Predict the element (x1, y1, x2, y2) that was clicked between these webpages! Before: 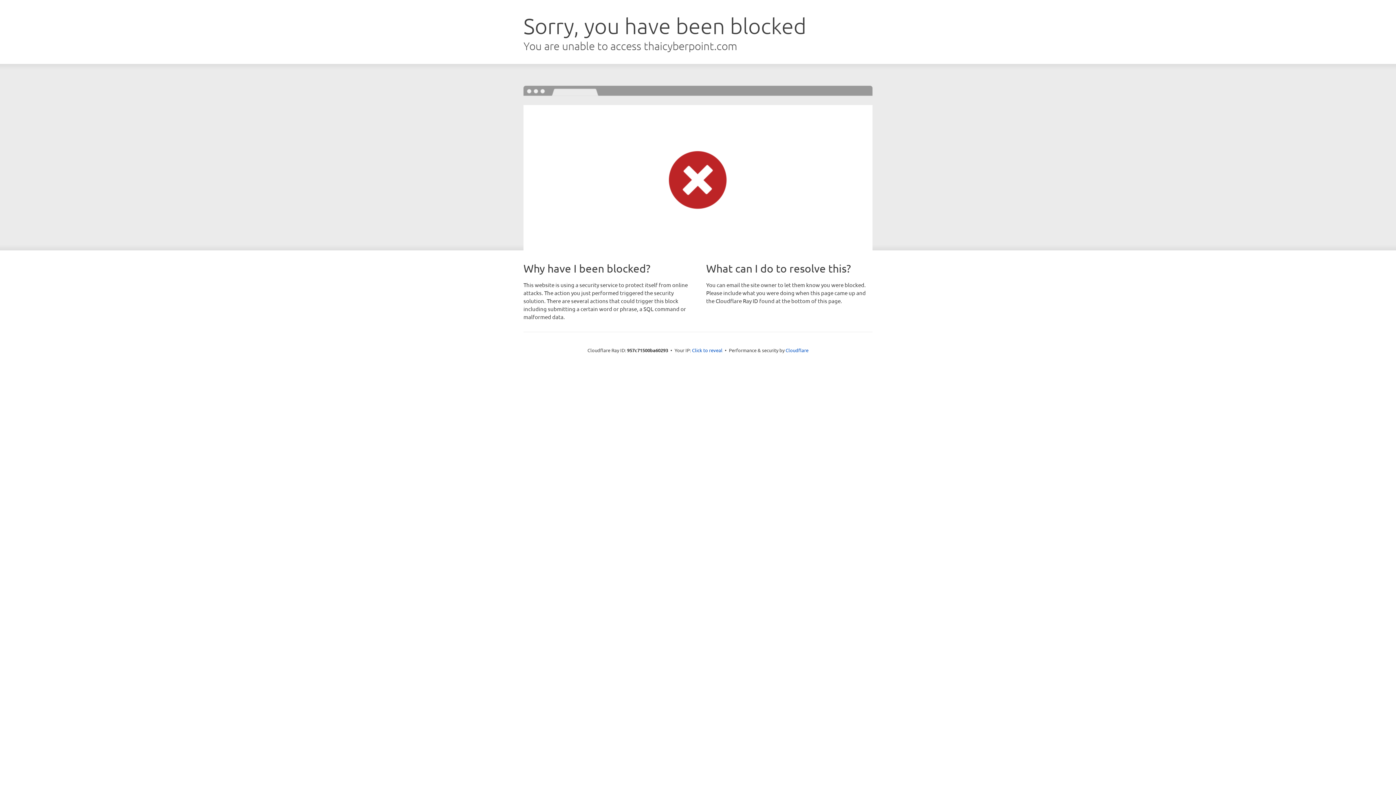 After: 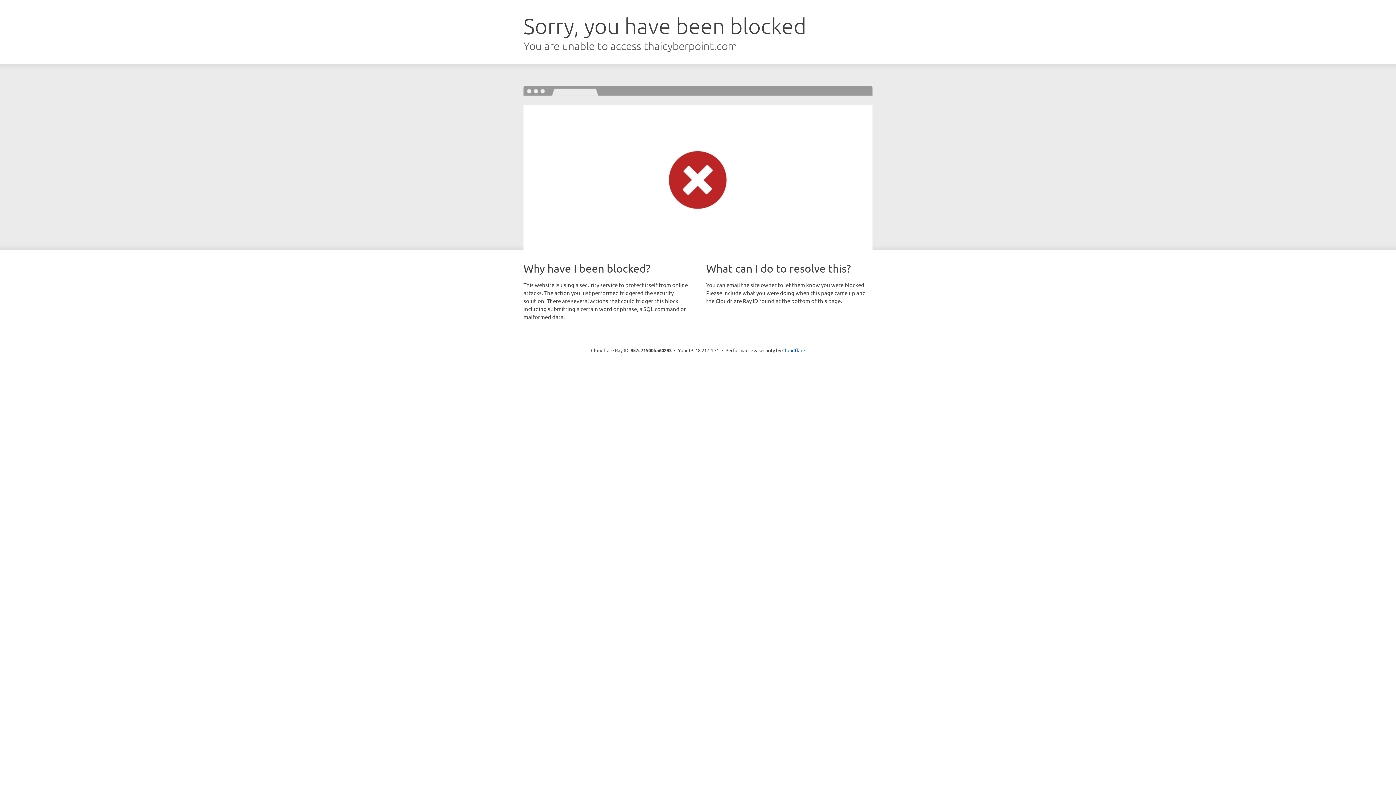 Action: bbox: (692, 346, 722, 353) label: Click to reveal